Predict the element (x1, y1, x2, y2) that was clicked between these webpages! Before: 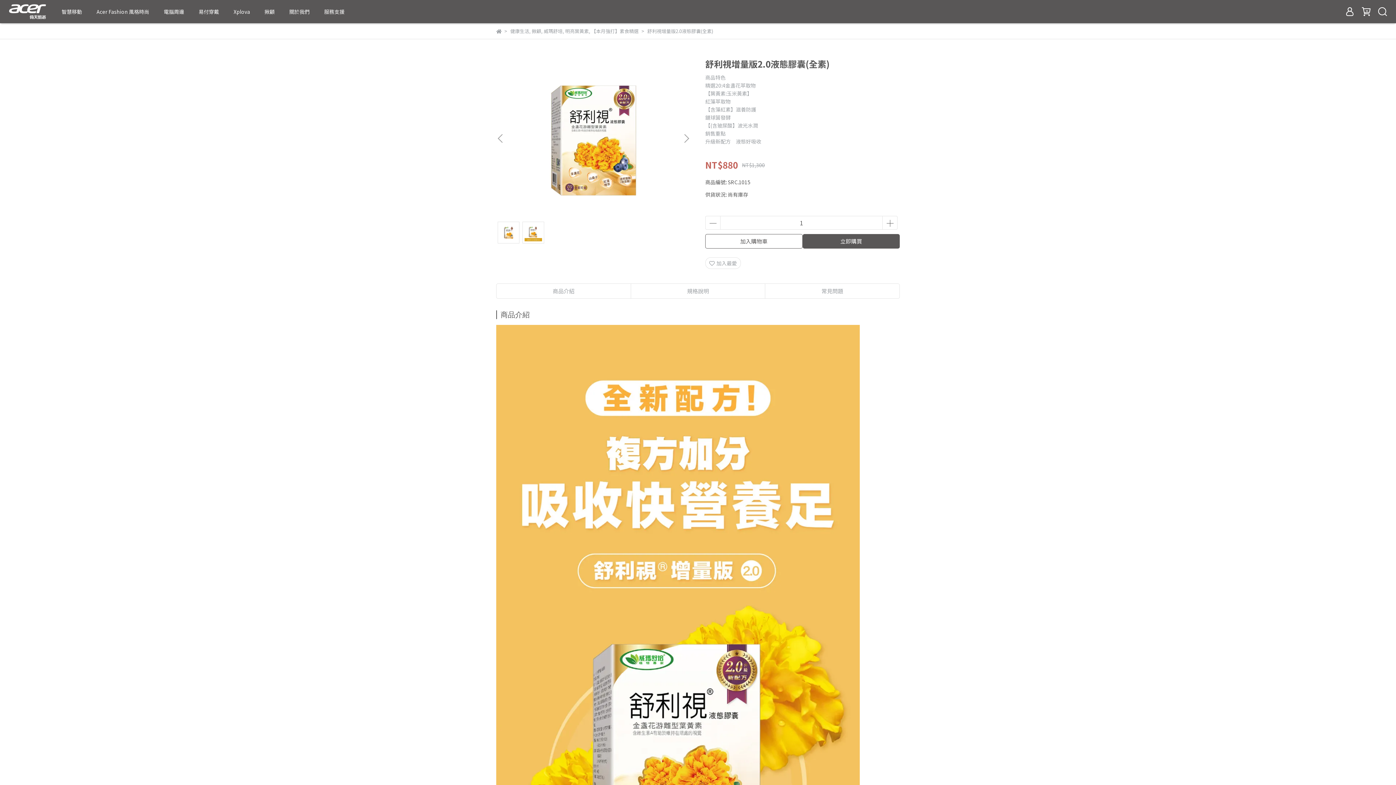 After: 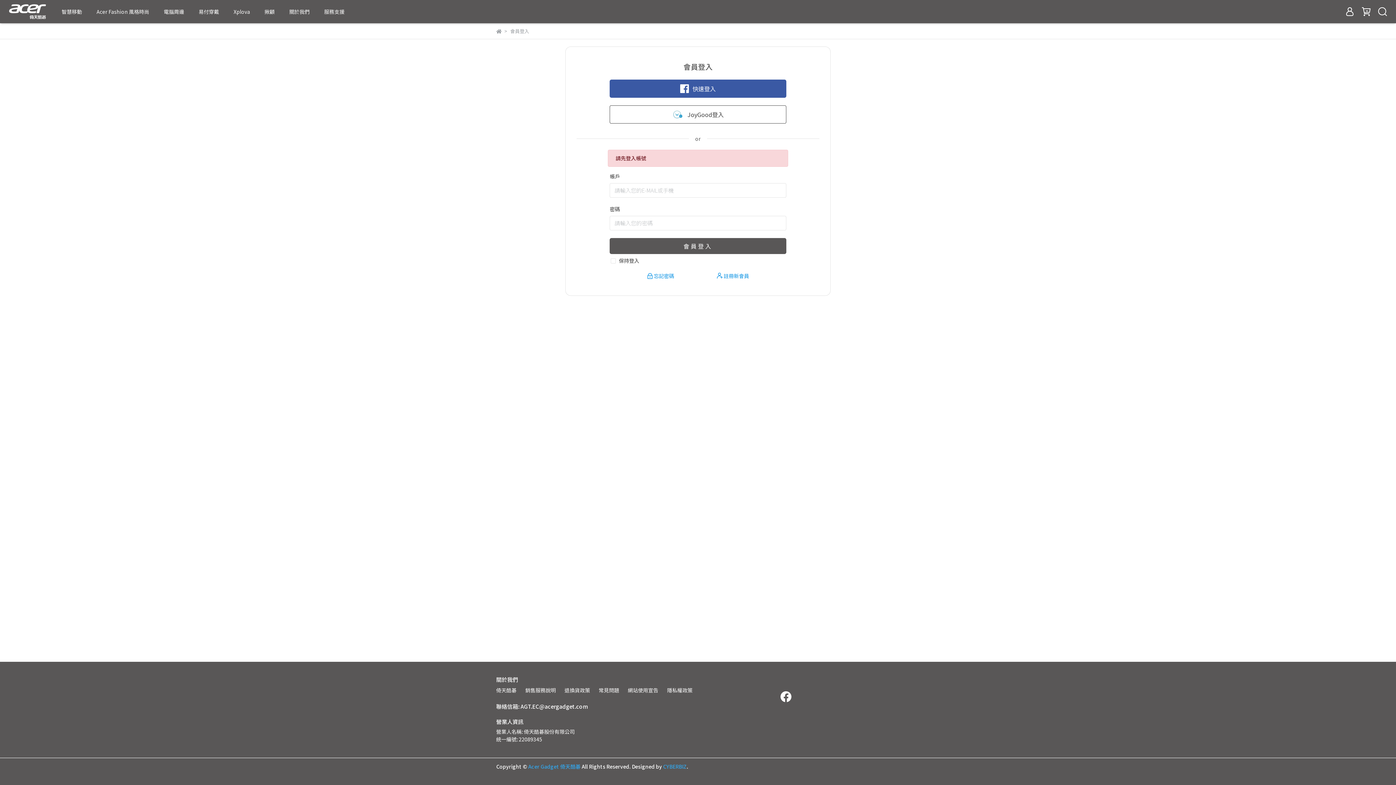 Action: bbox: (705, 257, 741, 269) label: 加入最愛